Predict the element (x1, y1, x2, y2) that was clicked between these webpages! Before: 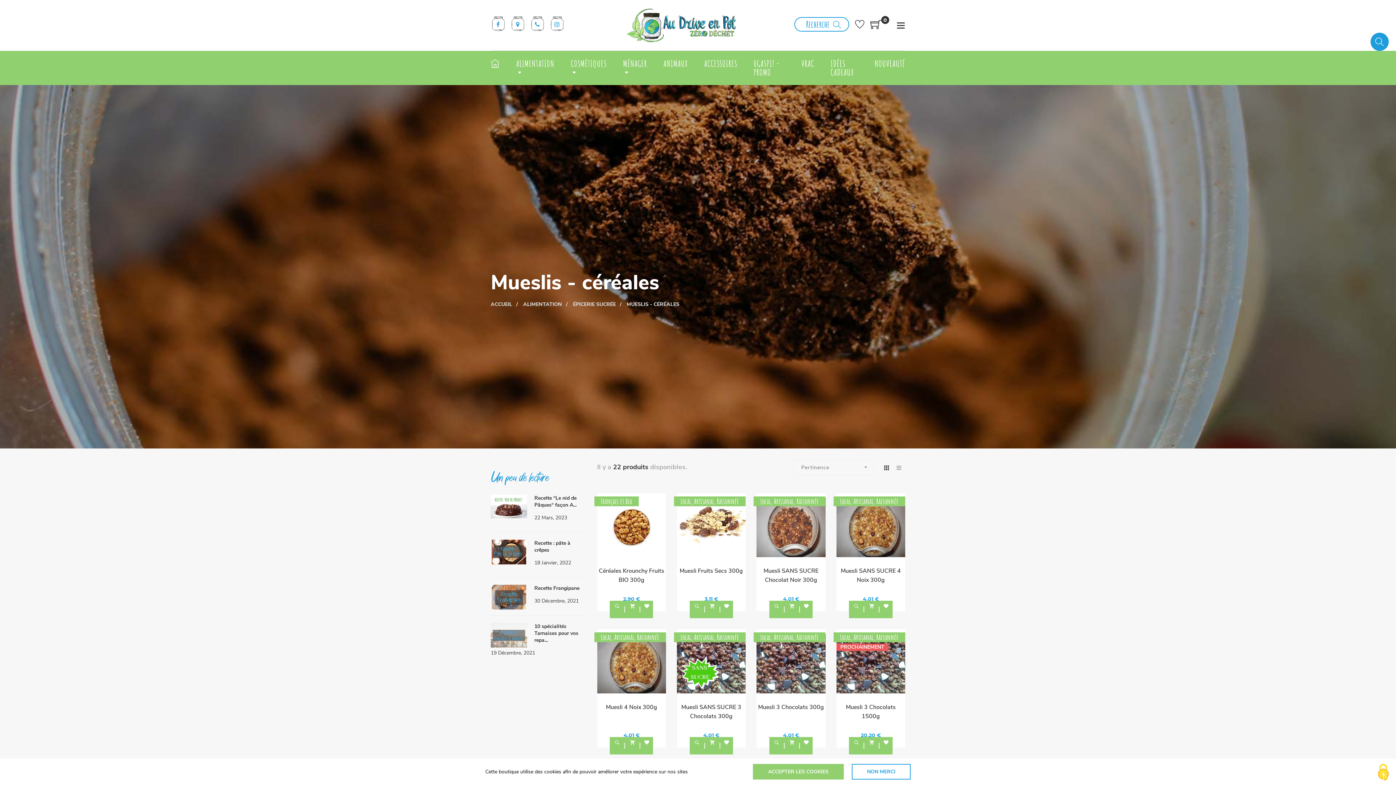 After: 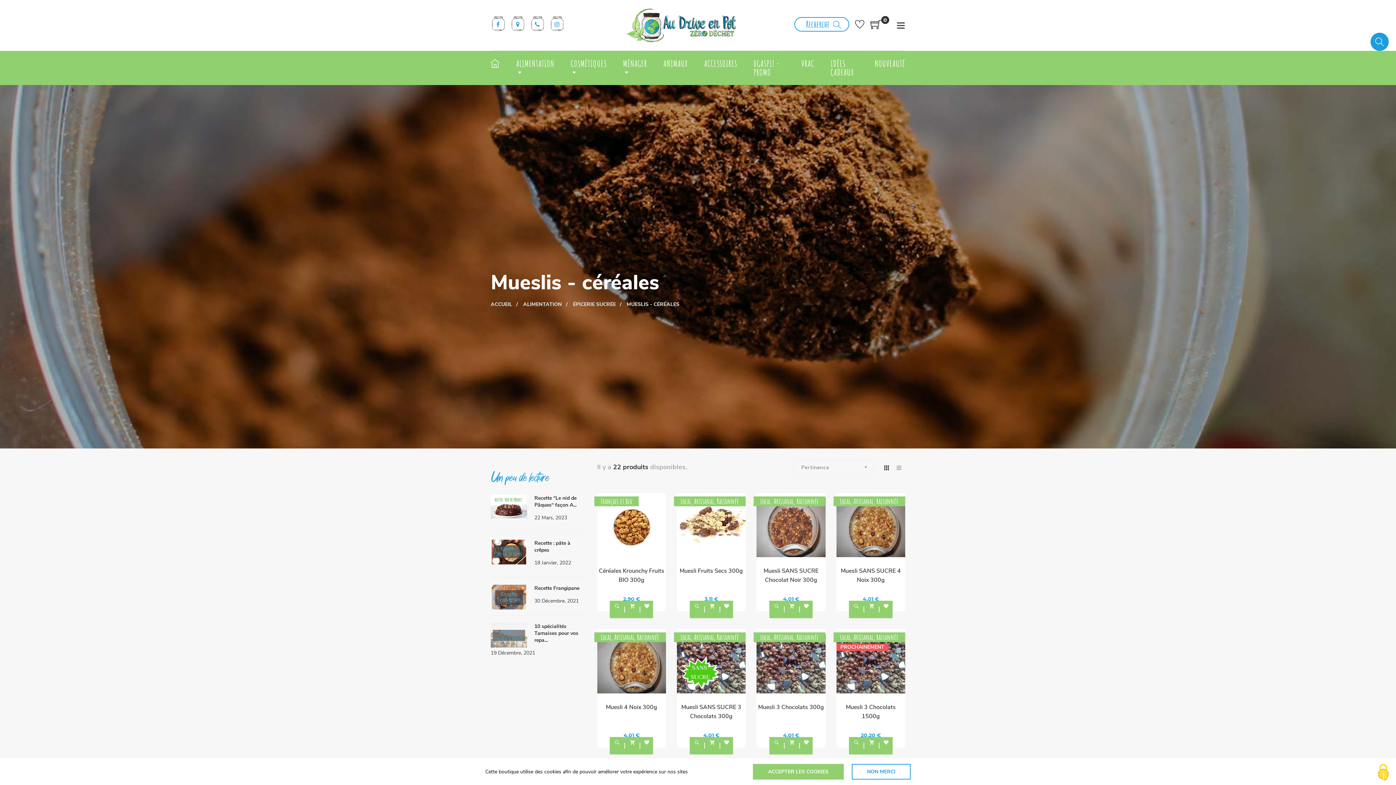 Action: bbox: (490, 16, 505, 30) label: Facebook